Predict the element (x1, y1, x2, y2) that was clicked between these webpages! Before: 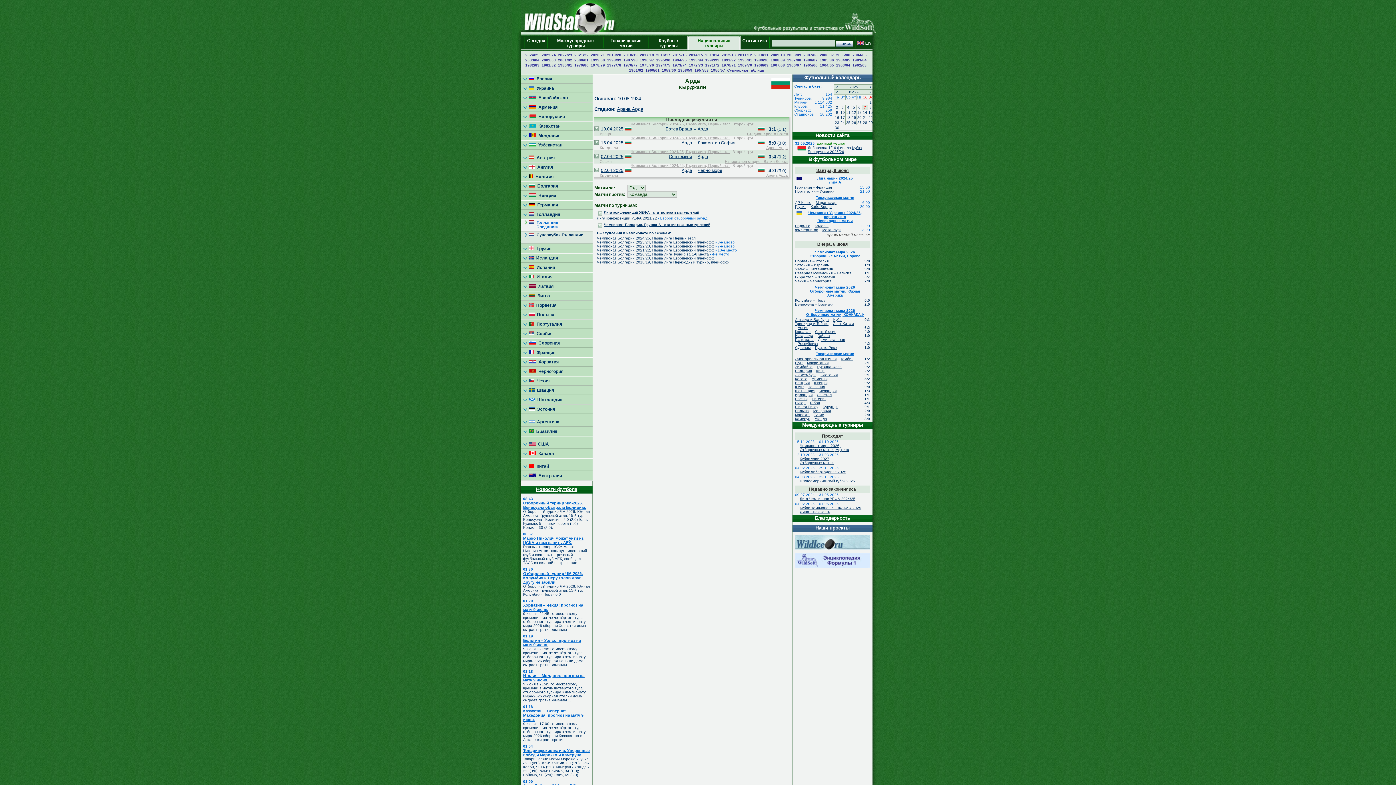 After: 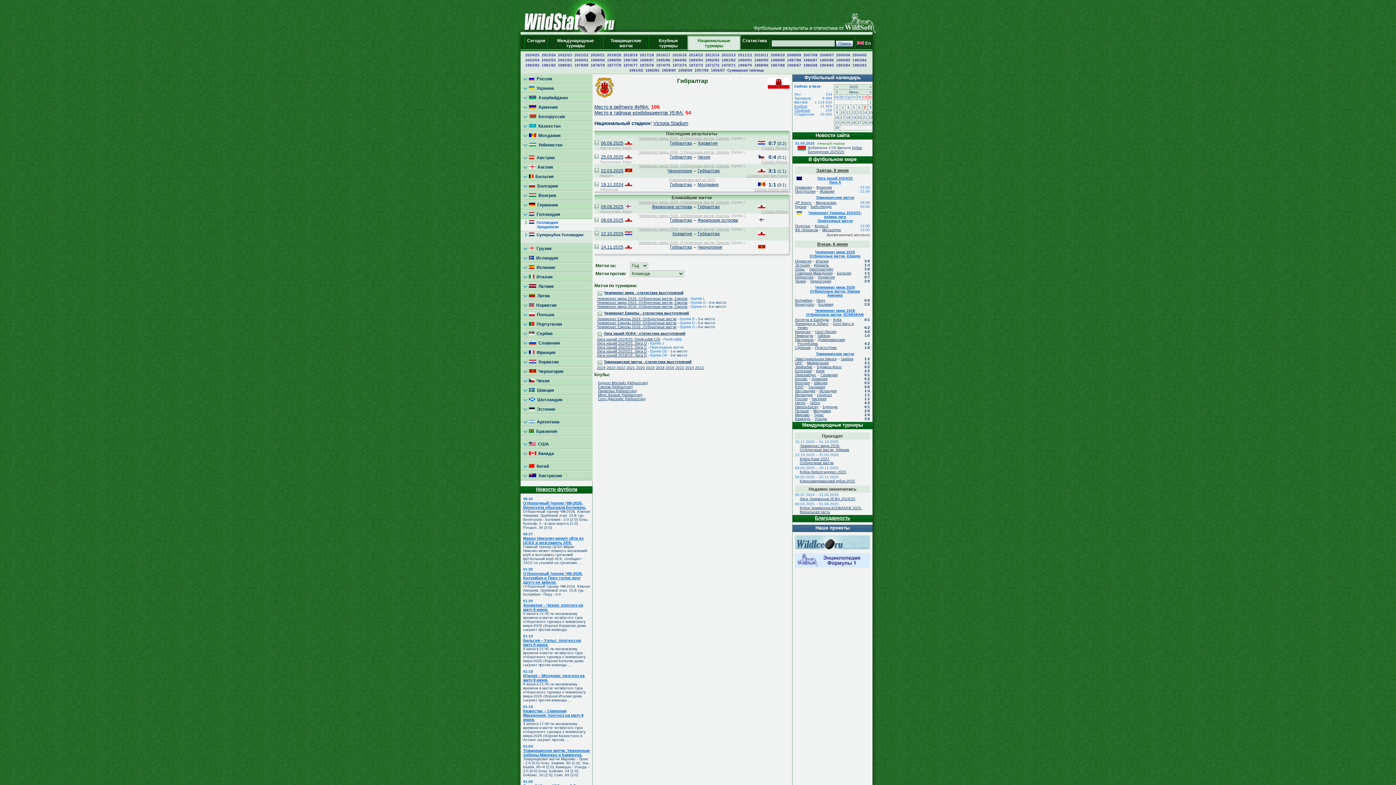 Action: label: Гибралтар bbox: (795, 275, 813, 279)